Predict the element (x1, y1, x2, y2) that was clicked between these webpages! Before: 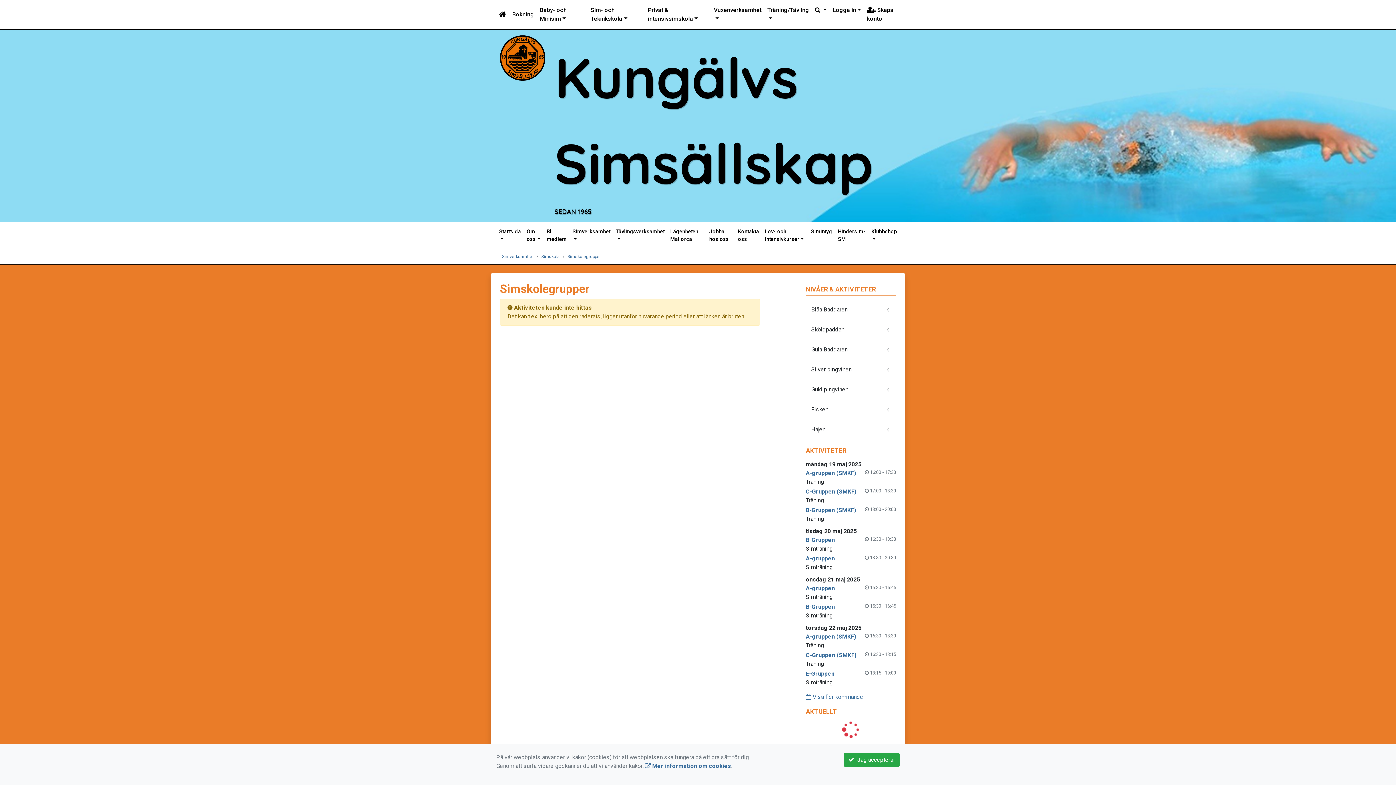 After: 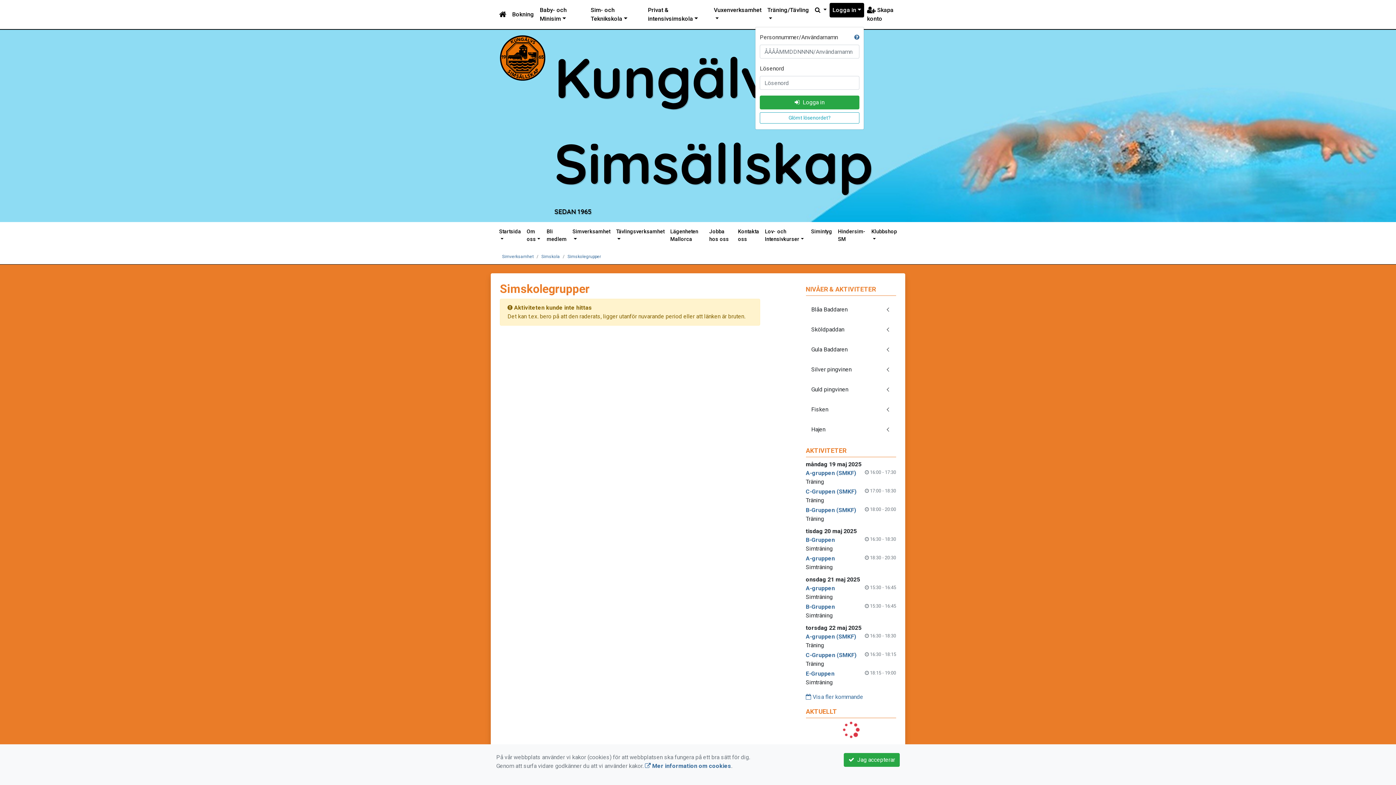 Action: bbox: (829, 2, 864, 17) label: Logga in